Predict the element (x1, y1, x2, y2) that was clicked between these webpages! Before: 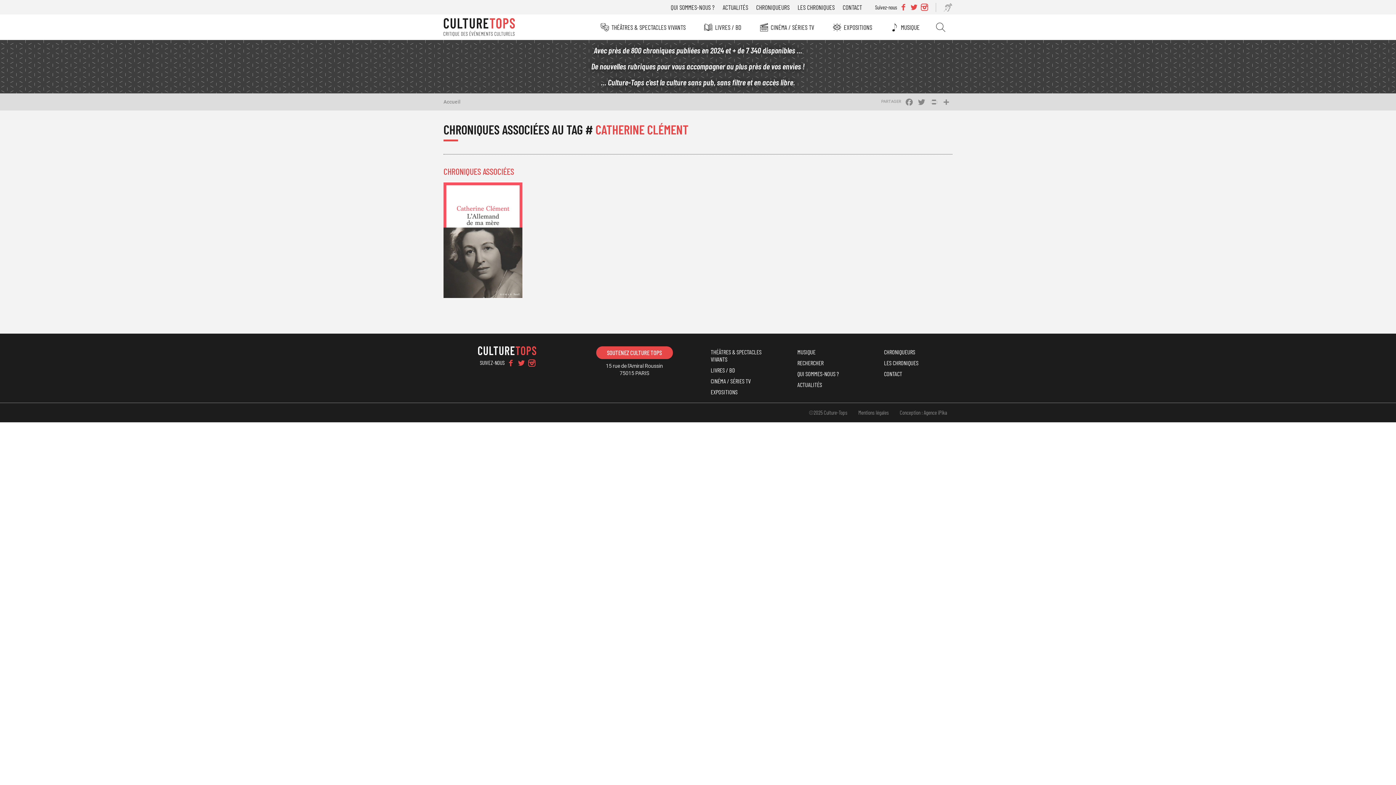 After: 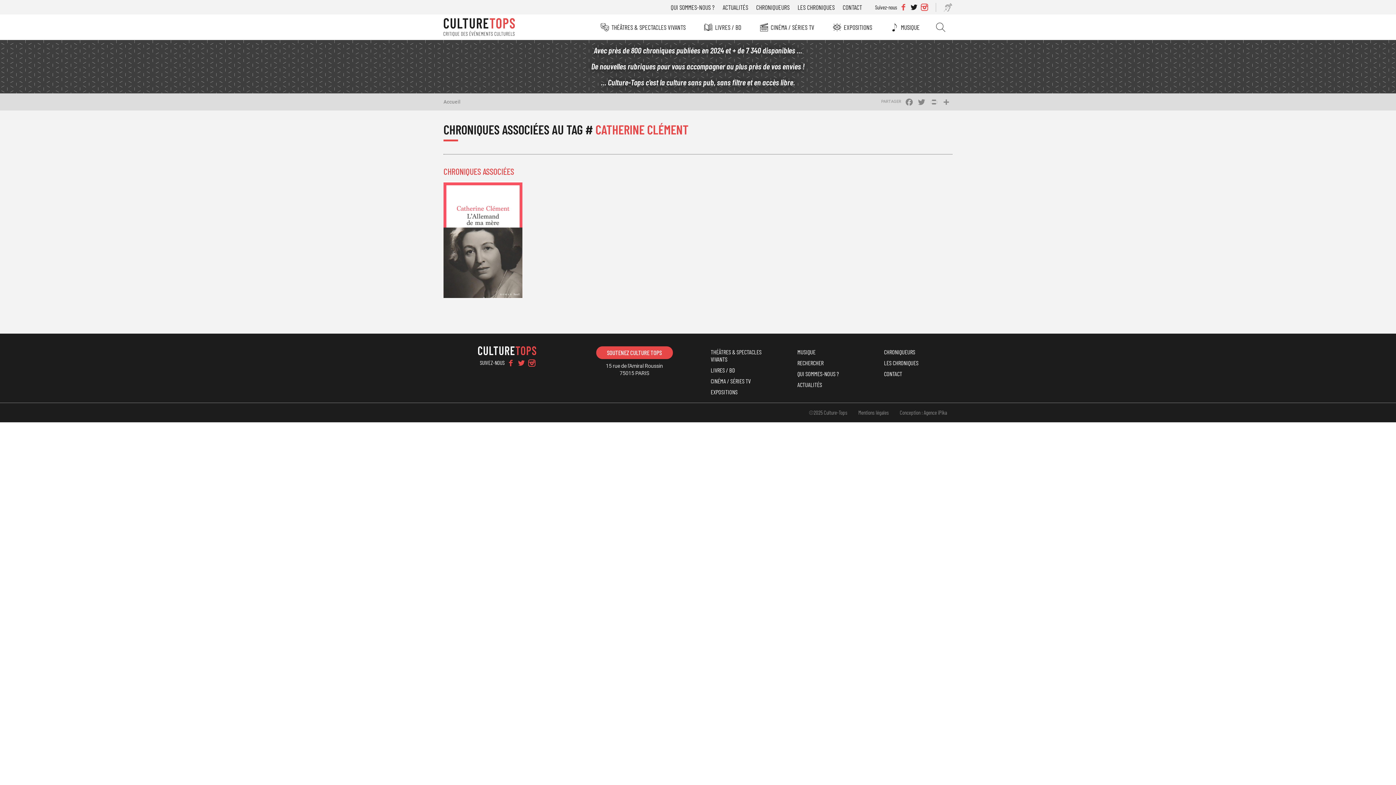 Action: label: Twitter bbox: (909, 0, 918, 15)